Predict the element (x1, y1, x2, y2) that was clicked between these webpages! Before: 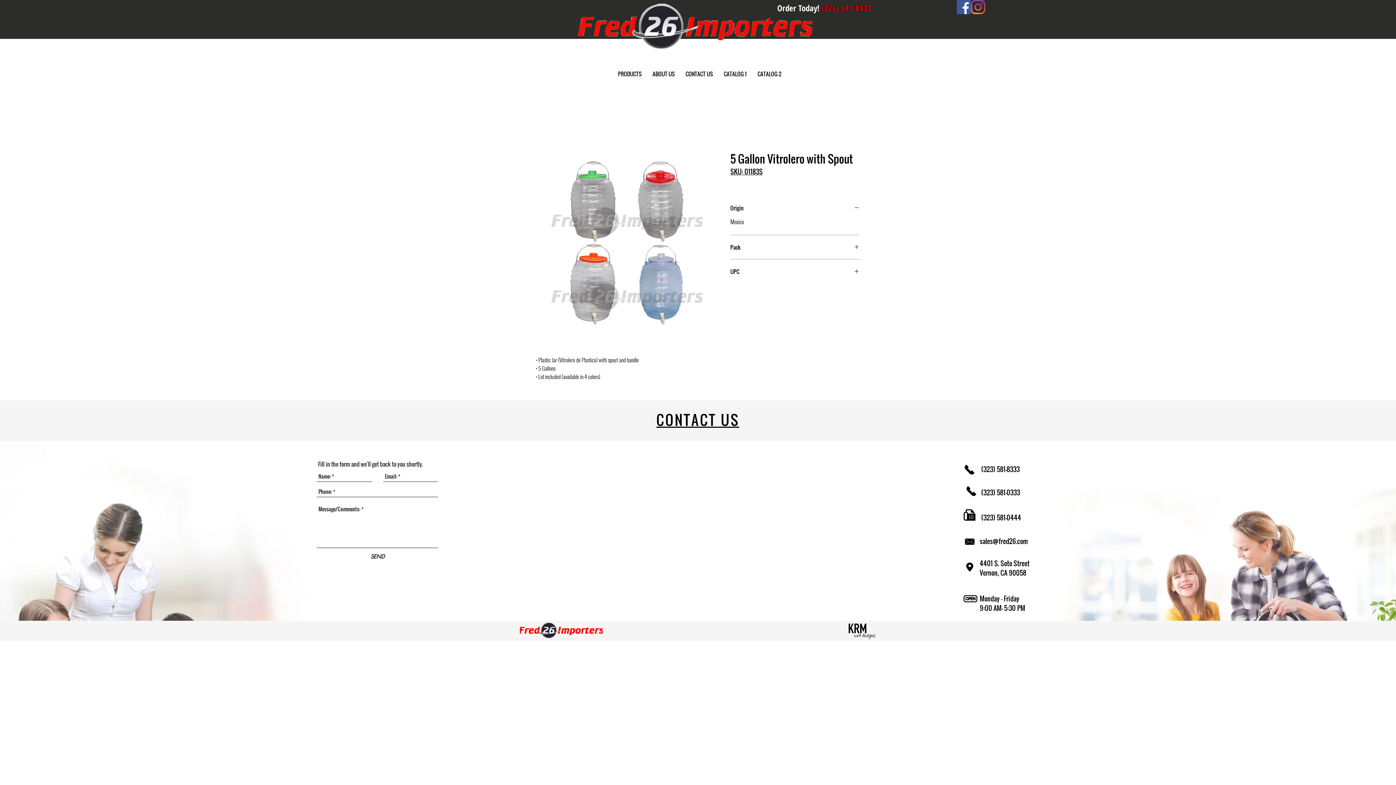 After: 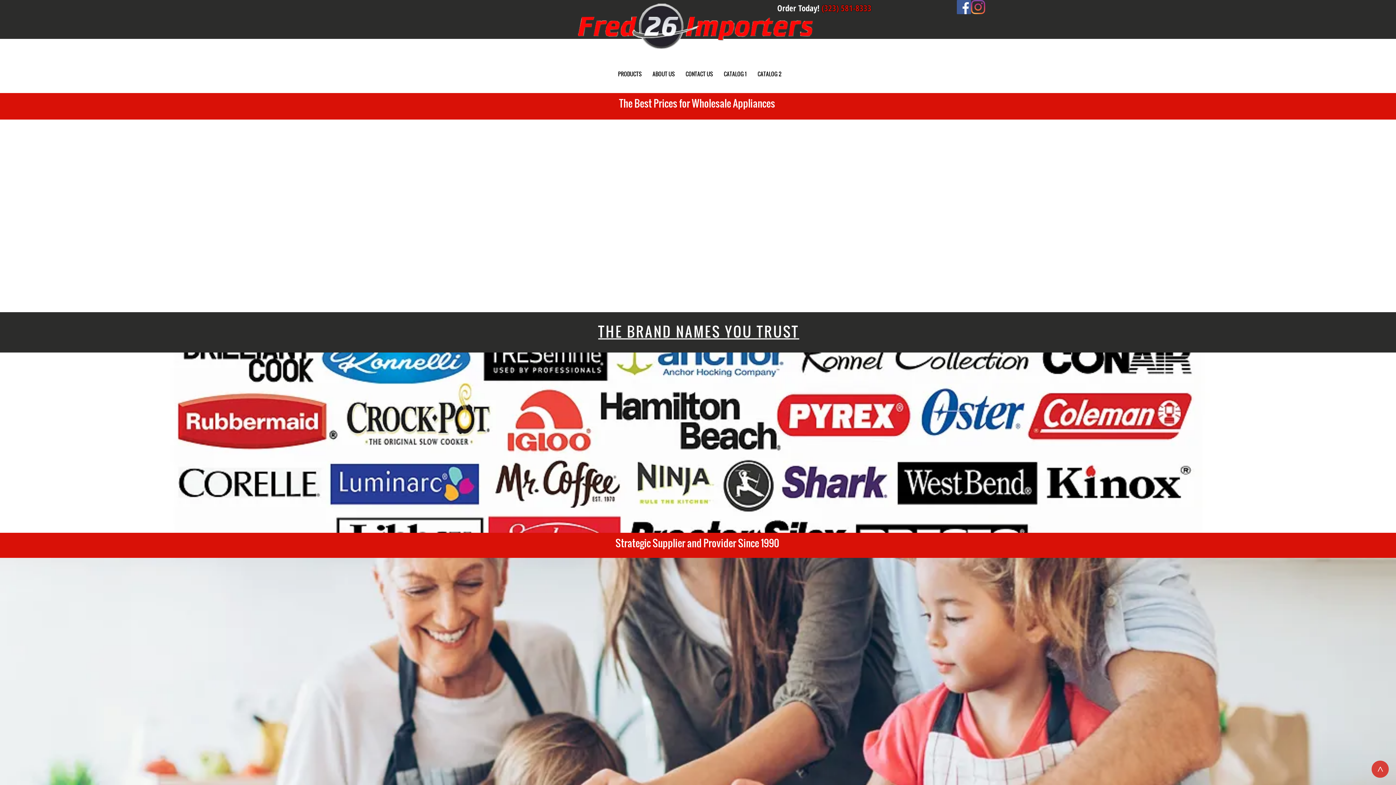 Action: bbox: (612, 68, 647, 79) label: PRODUCTS